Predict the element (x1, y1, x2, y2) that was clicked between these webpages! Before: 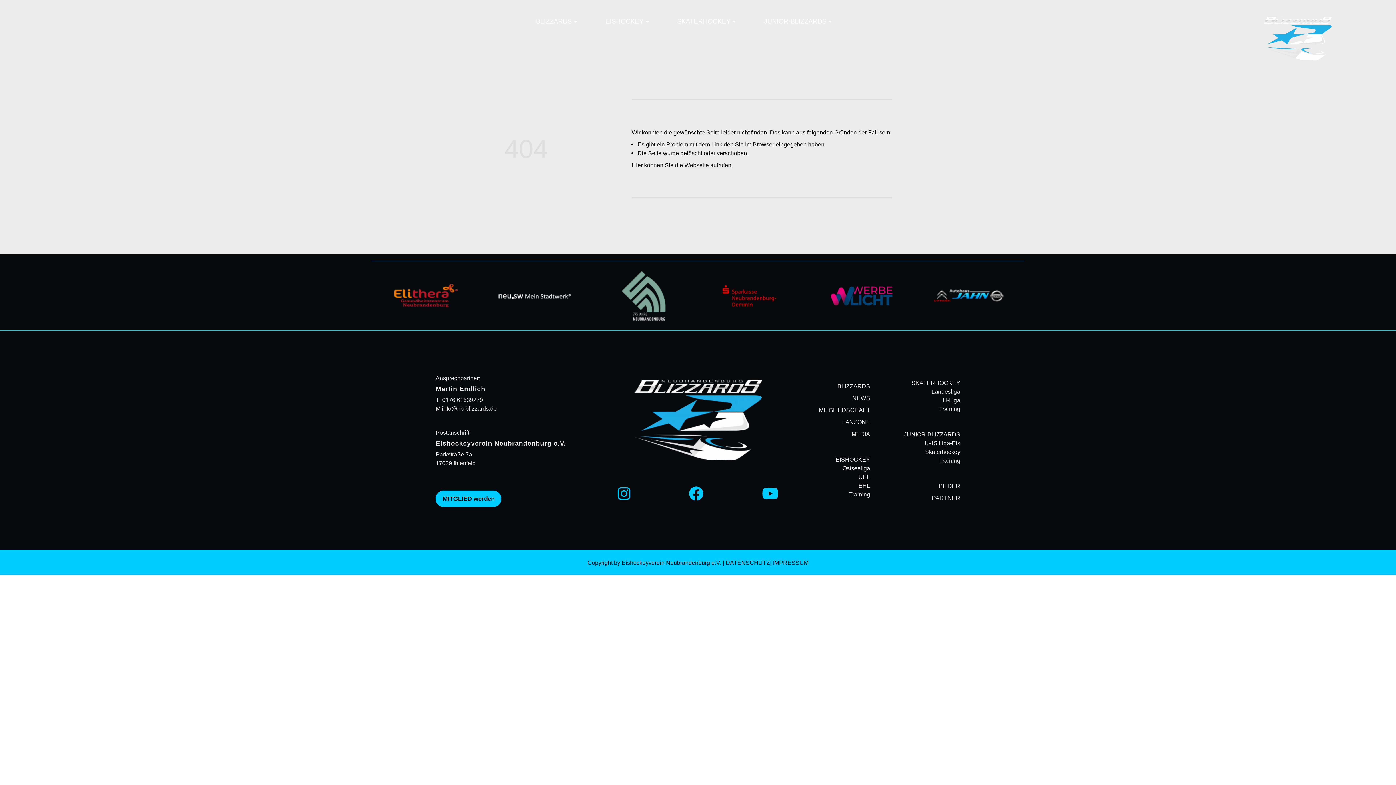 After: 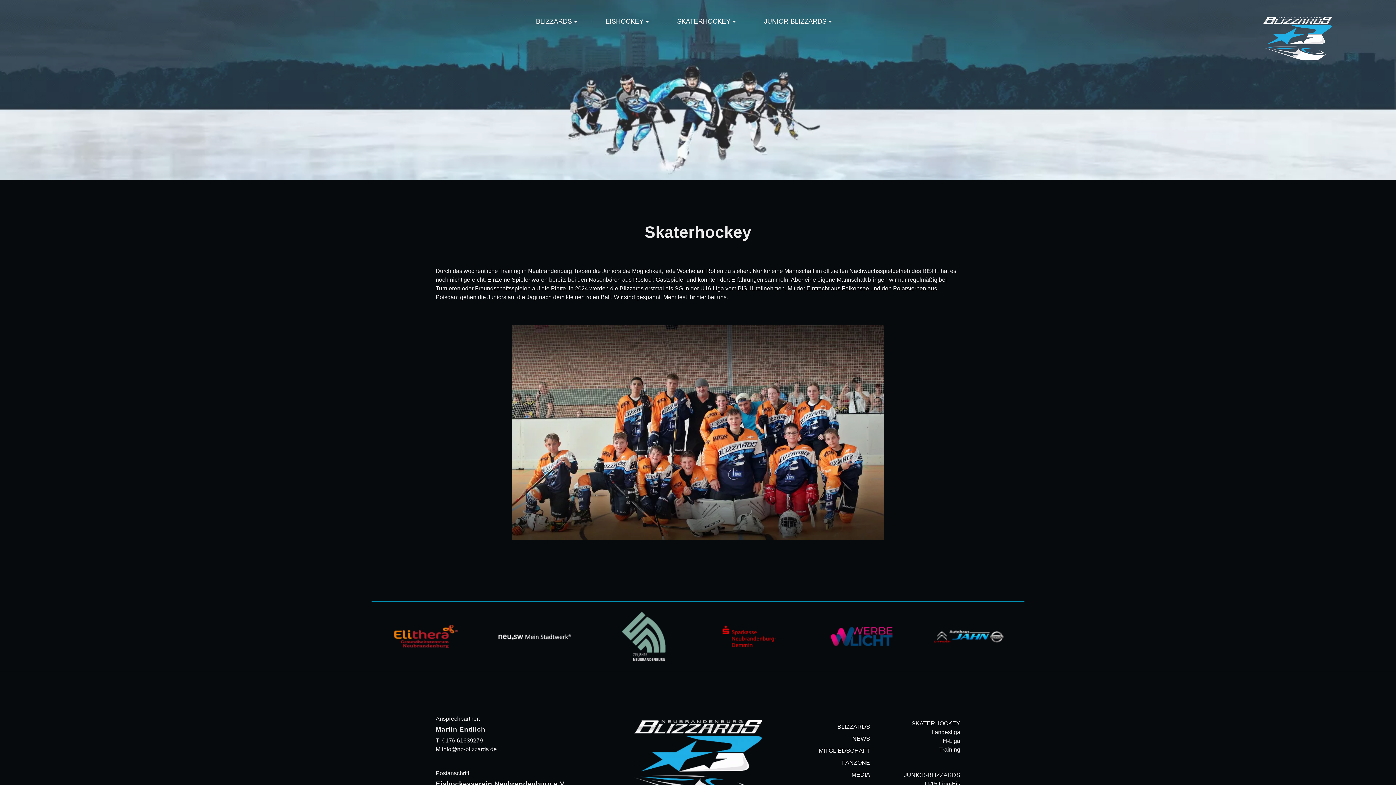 Action: label: Skaterhockey bbox: (925, 448, 960, 455)